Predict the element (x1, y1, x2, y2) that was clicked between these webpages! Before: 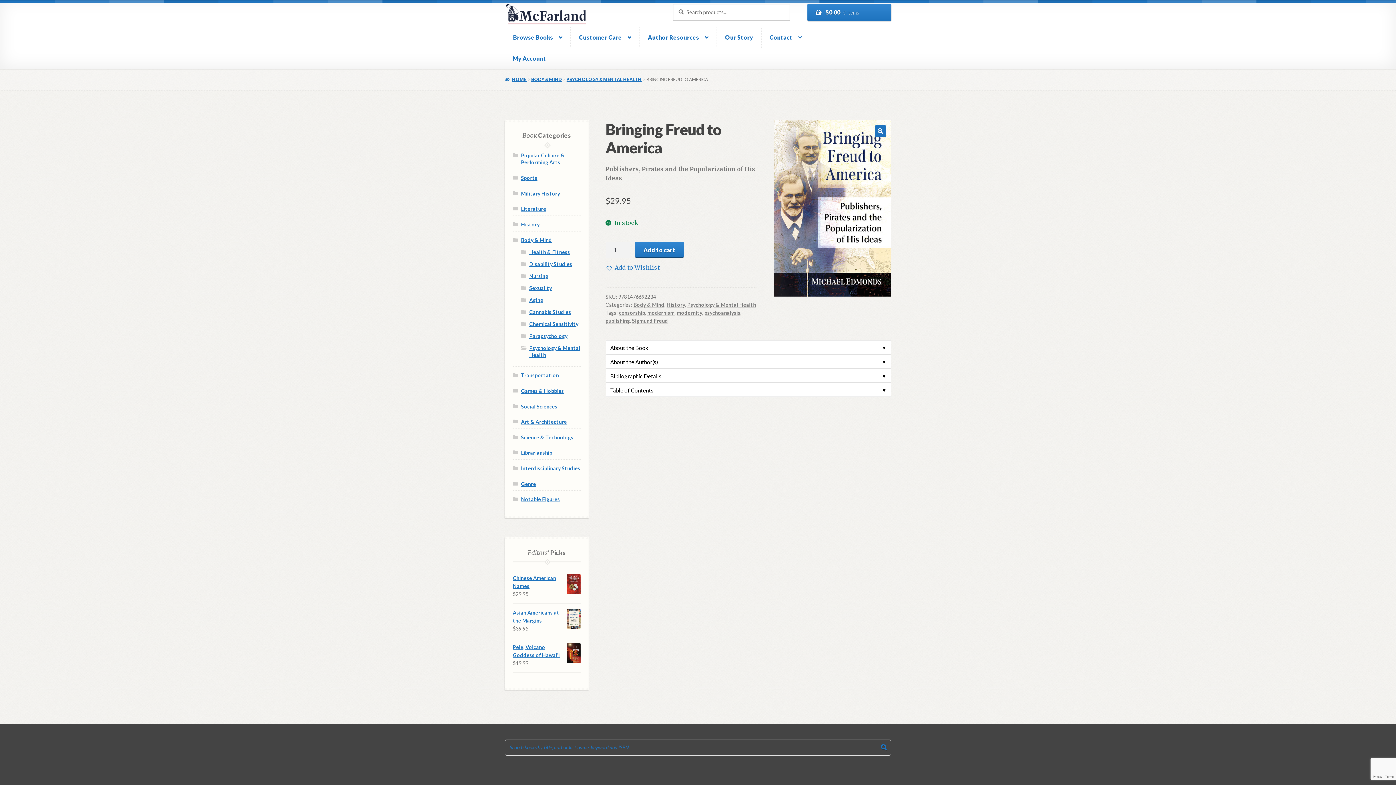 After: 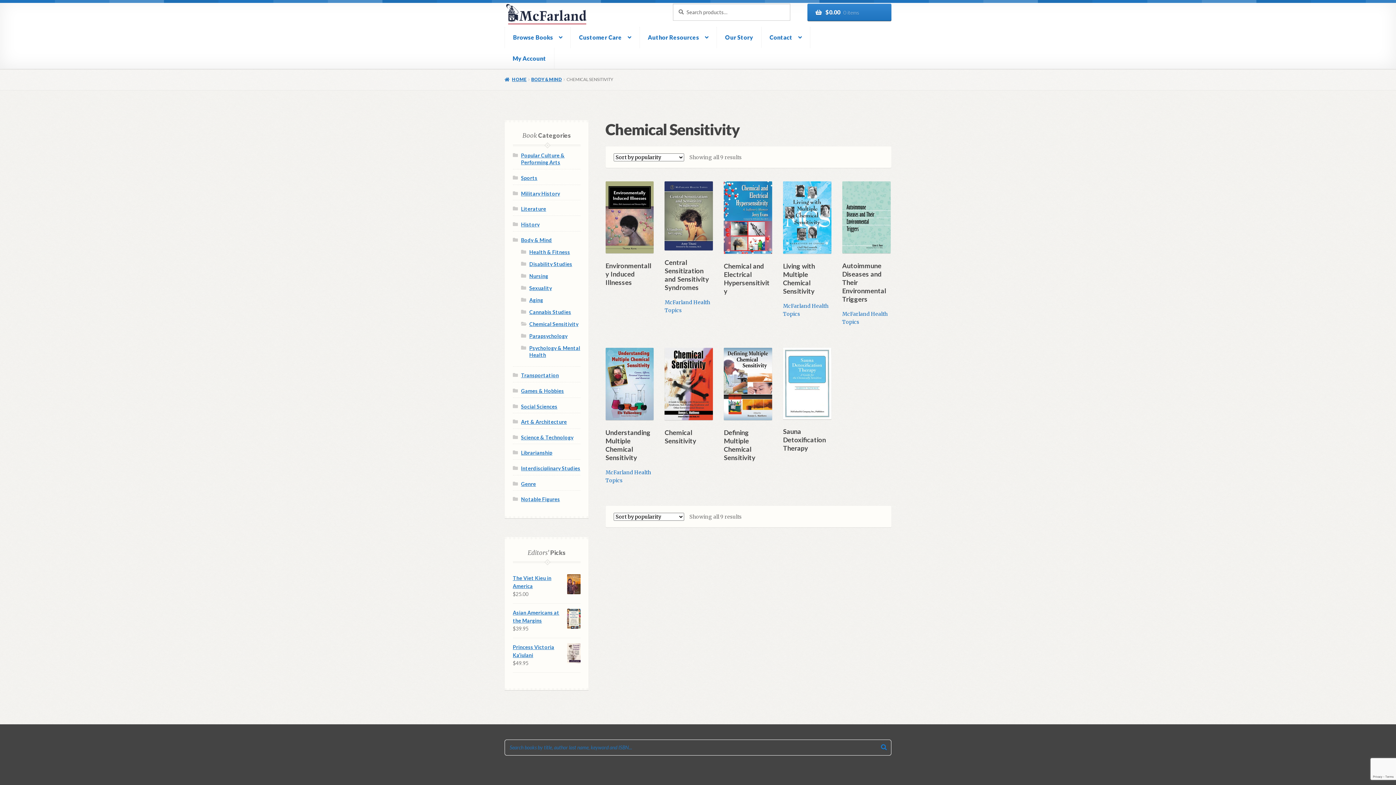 Action: bbox: (529, 320, 578, 327) label: Chemical Sensitivity